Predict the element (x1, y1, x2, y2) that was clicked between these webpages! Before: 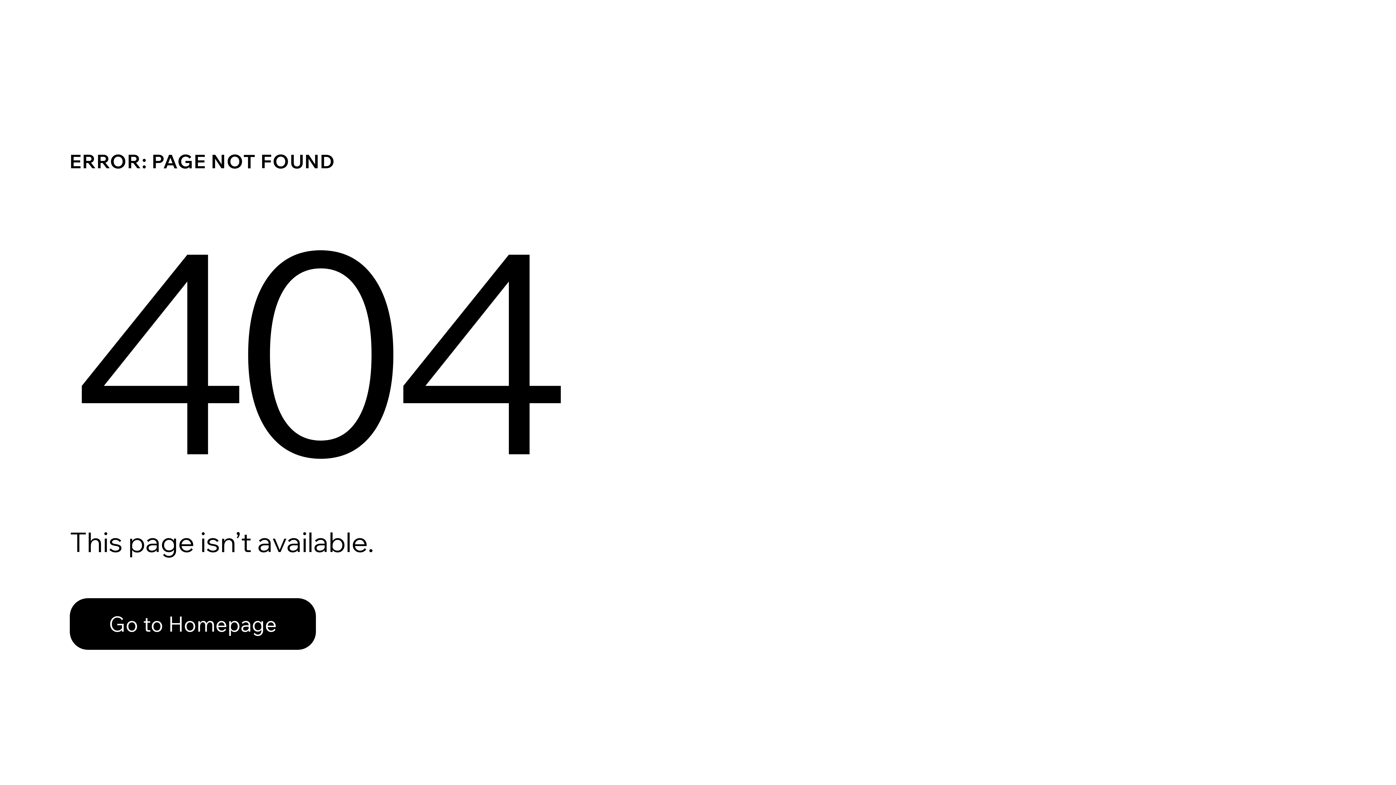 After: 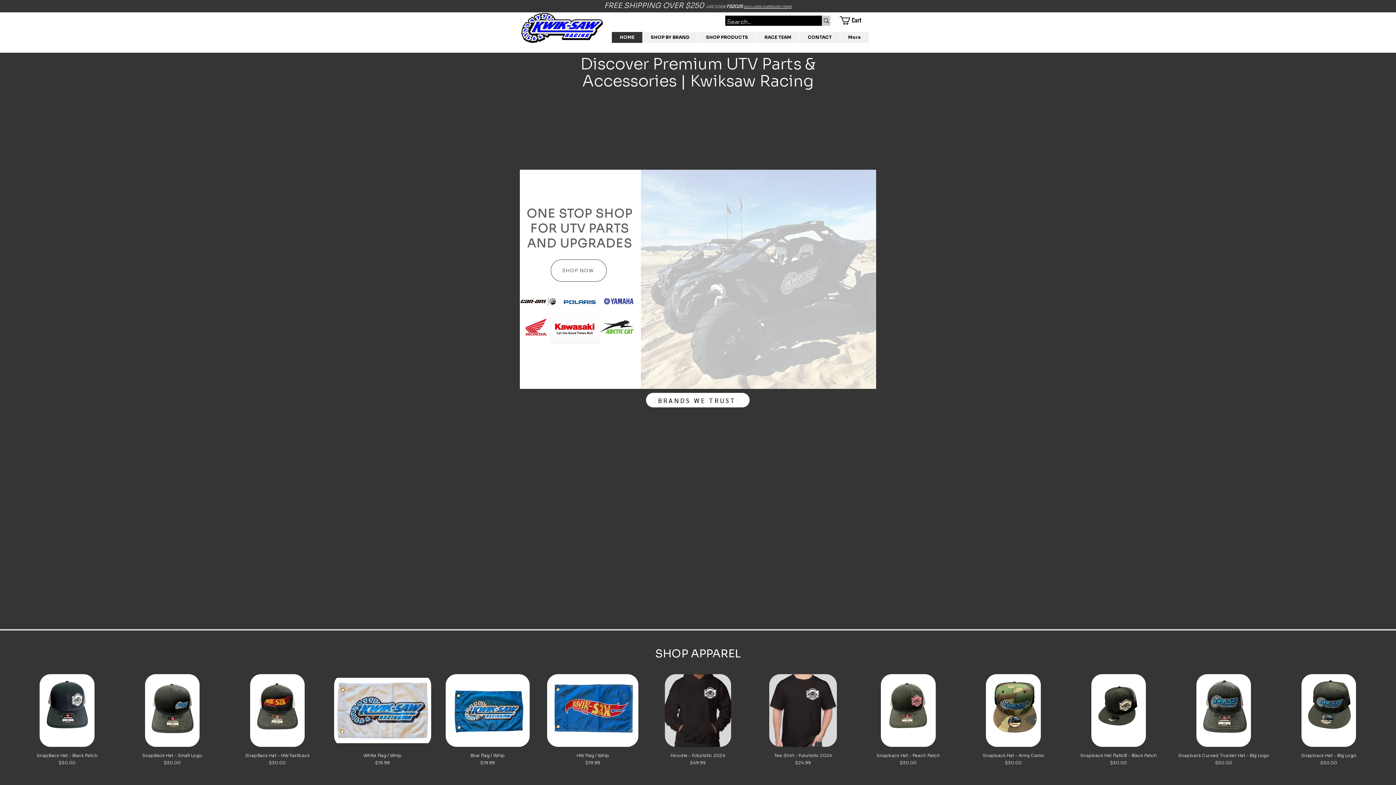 Action: label: Go to Homepage bbox: (69, 582, 768, 659)